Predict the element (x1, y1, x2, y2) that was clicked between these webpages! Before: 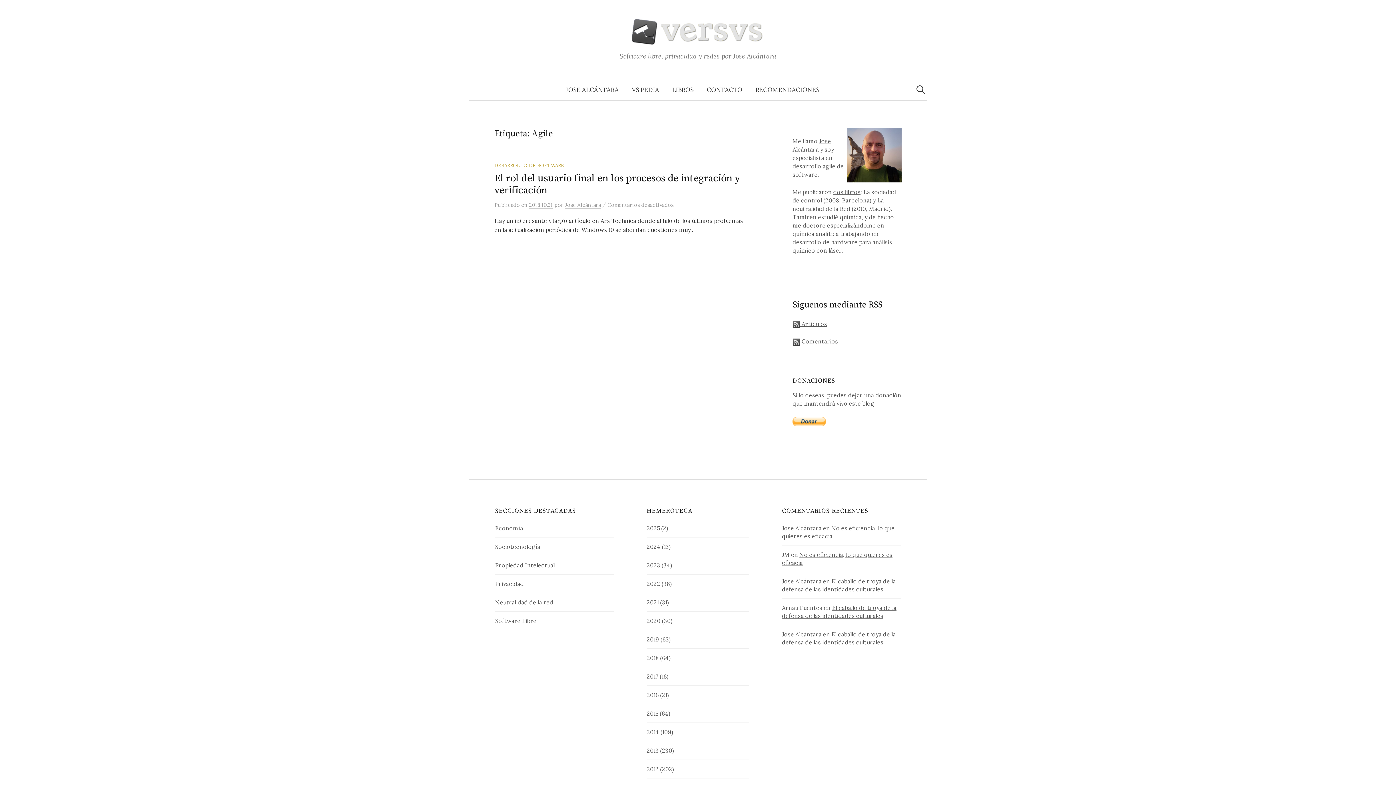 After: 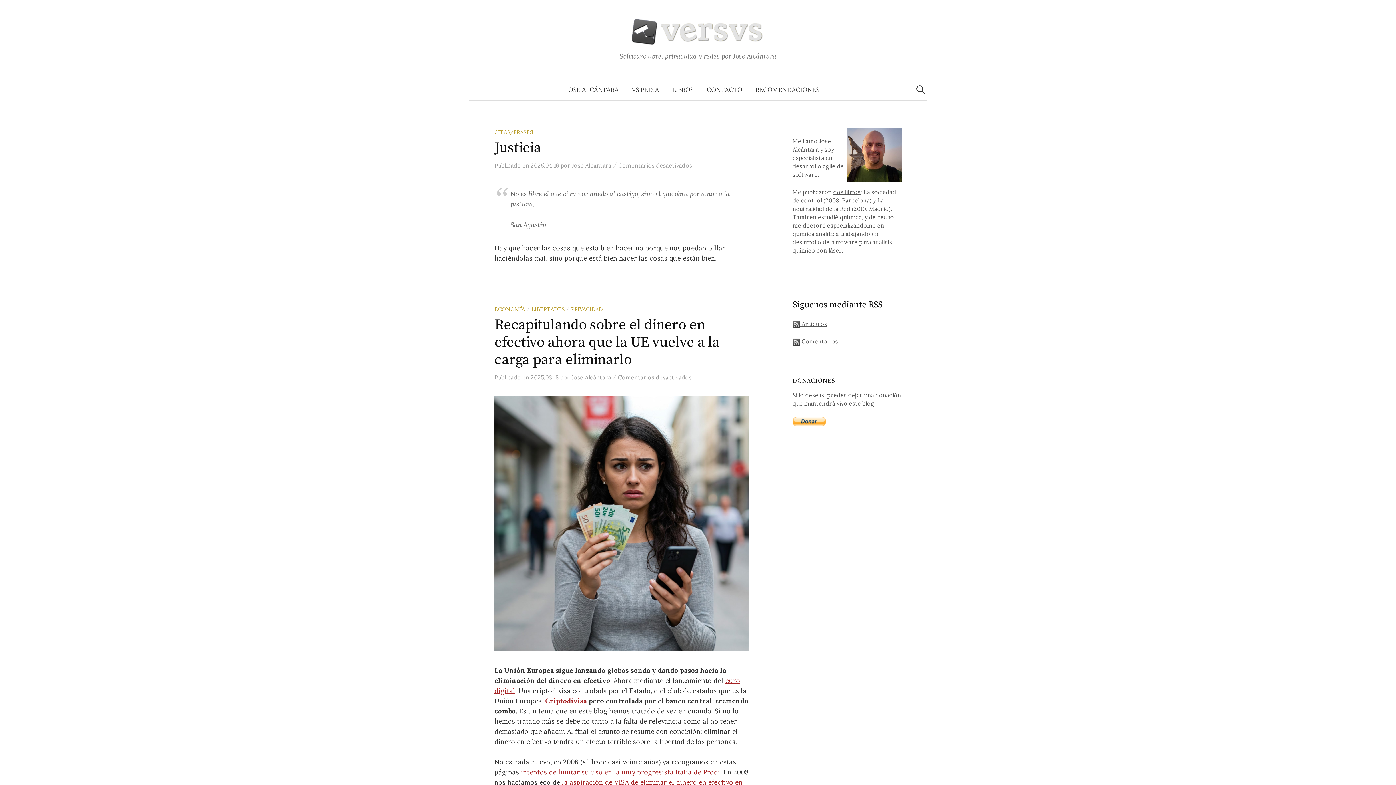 Action: bbox: (632, 27, 764, 35)